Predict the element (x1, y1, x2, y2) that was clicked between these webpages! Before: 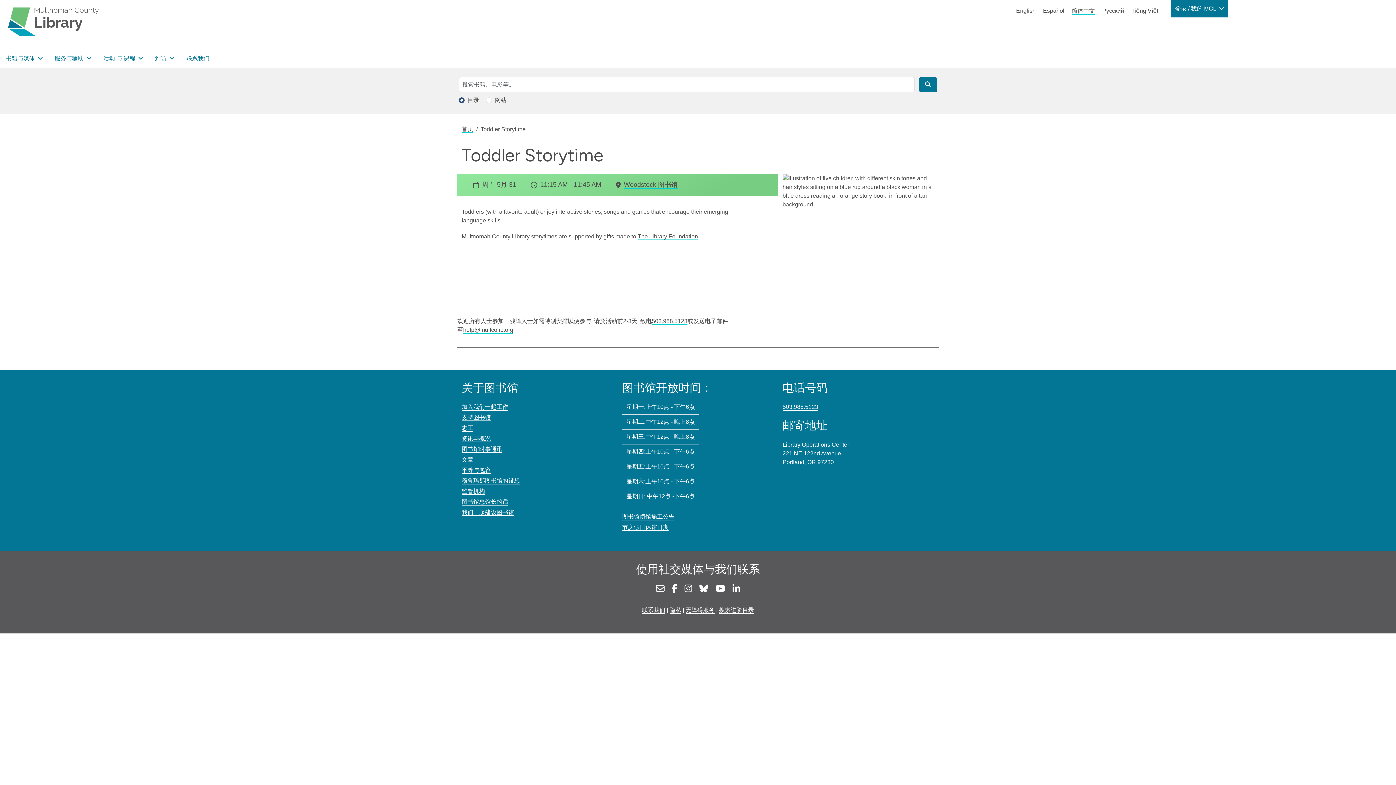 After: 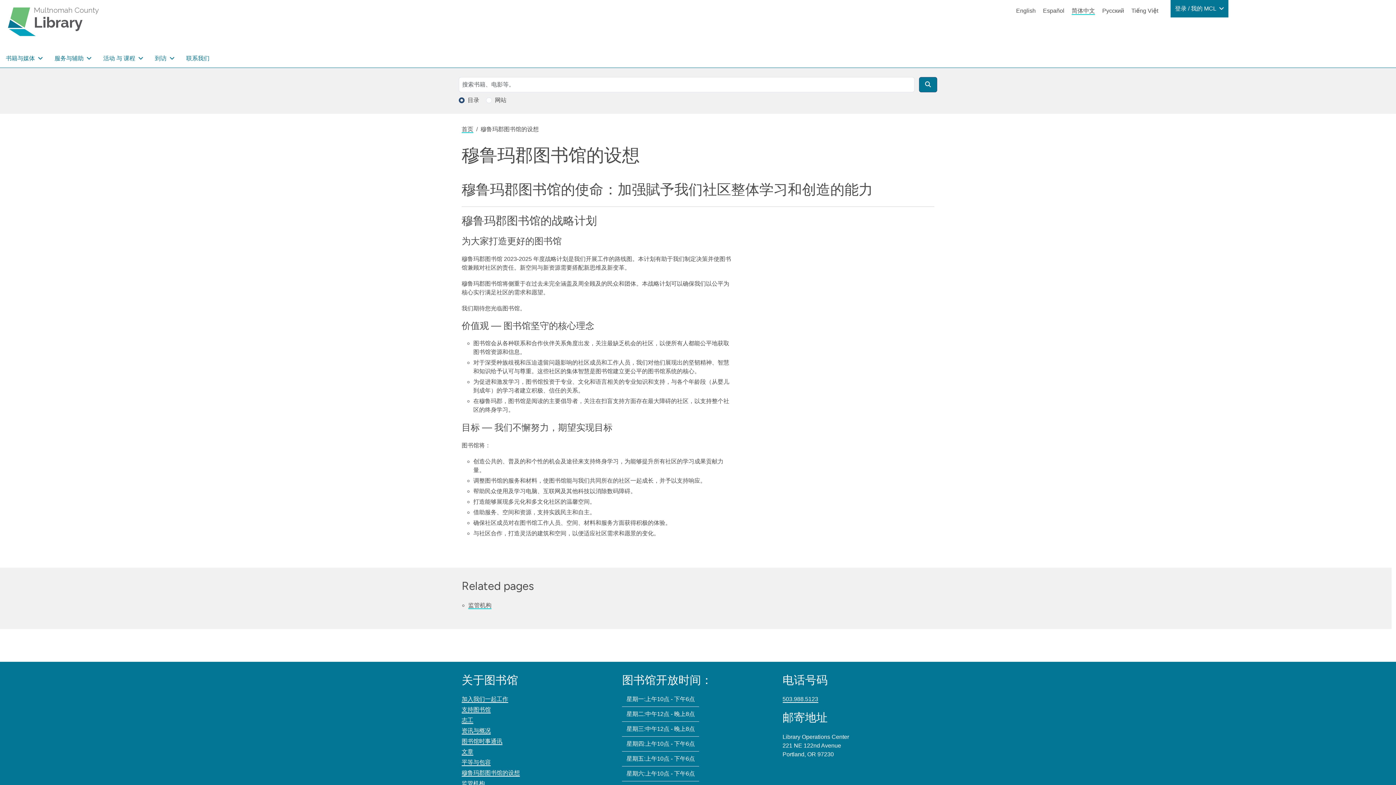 Action: label: 穆鲁玛郡图书馆的设想 bbox: (461, 477, 520, 484)